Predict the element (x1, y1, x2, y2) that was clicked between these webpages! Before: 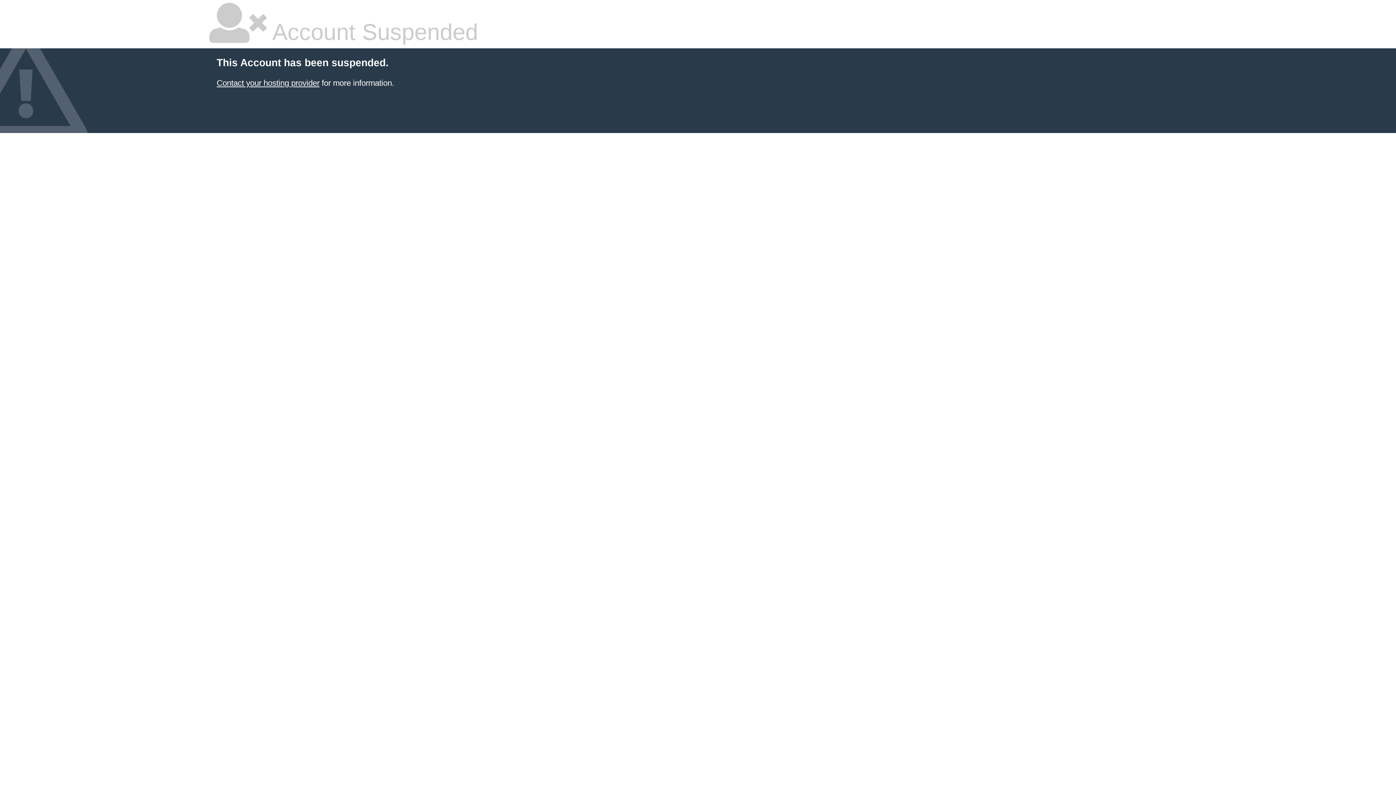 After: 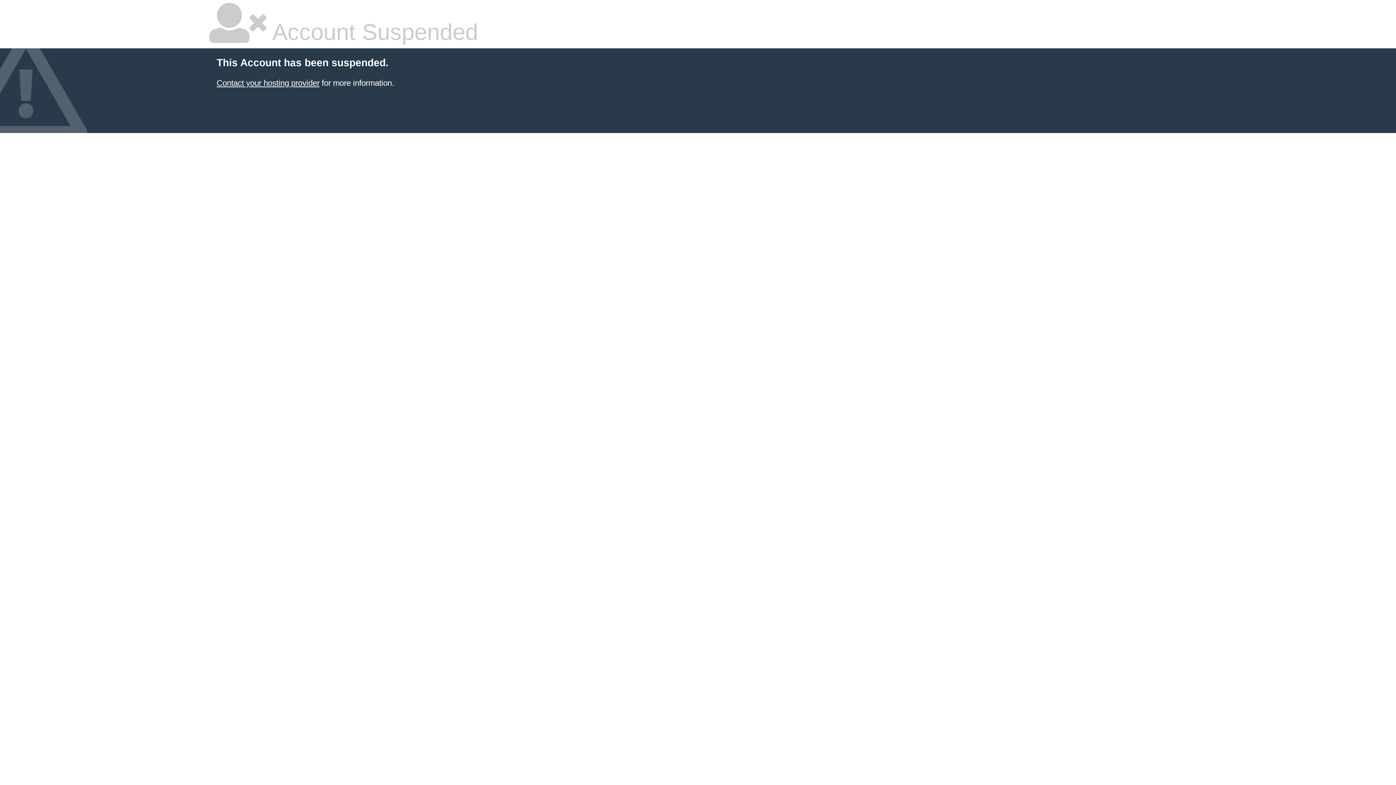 Action: bbox: (216, 78, 319, 87) label: Contact your hosting provider